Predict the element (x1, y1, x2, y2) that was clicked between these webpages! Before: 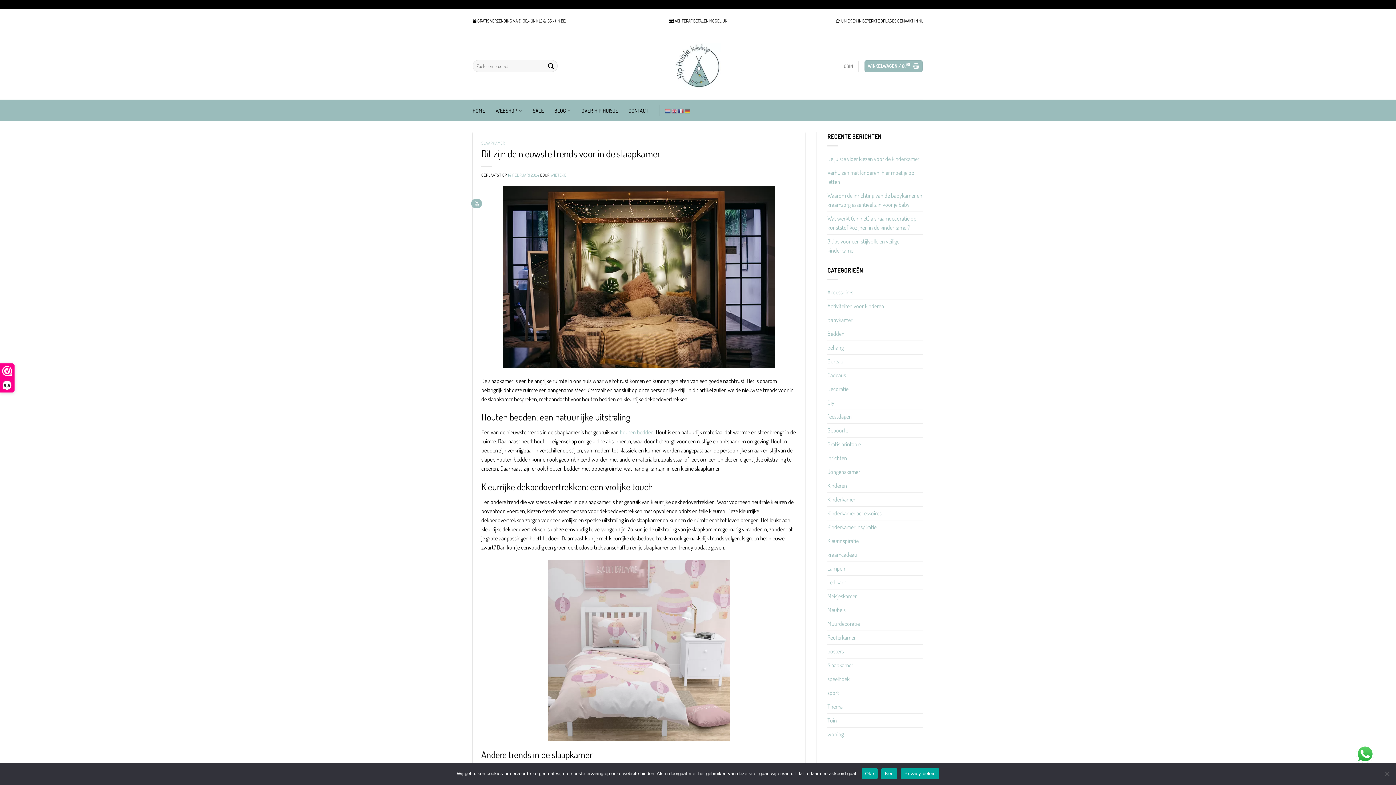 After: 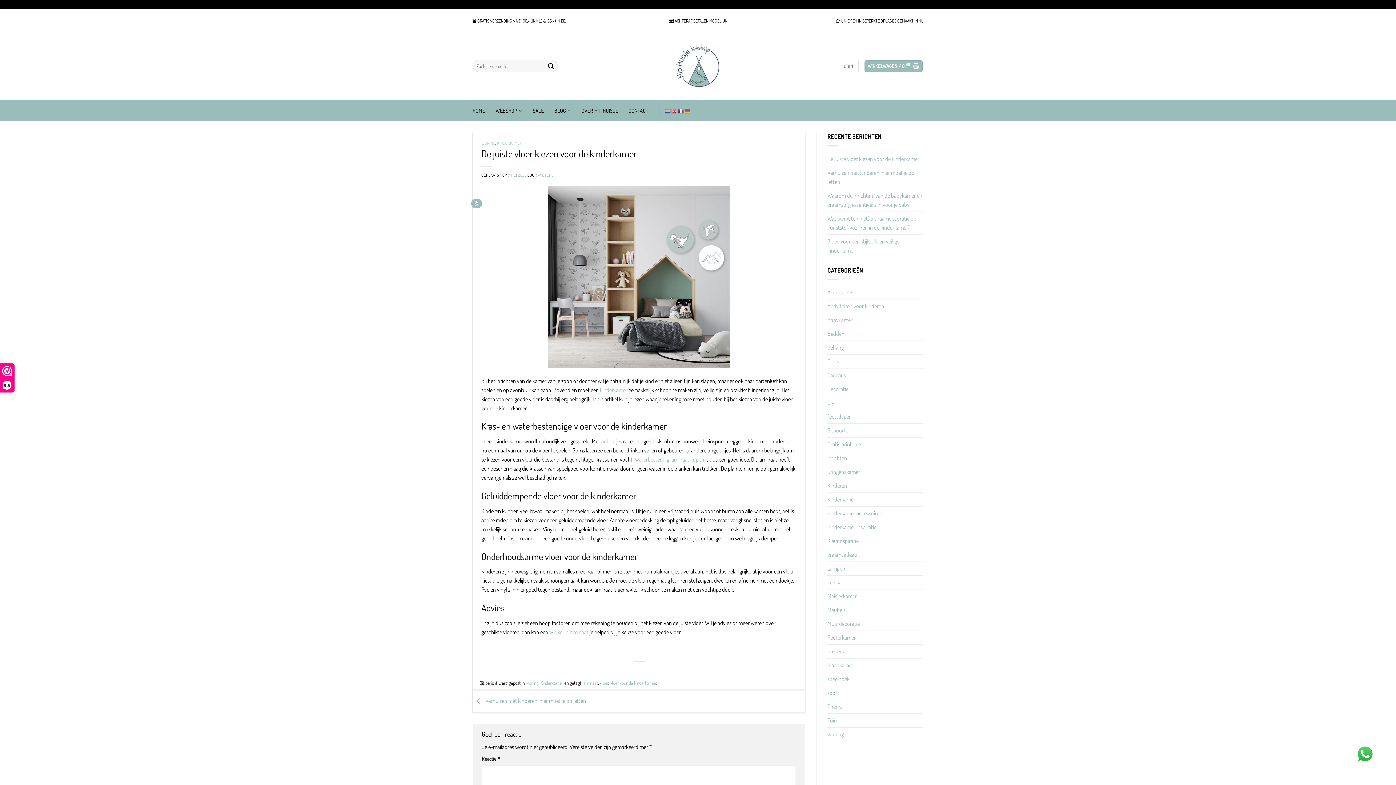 Action: bbox: (827, 152, 919, 165) label: De juiste vloer kiezen voor de kinderkamer